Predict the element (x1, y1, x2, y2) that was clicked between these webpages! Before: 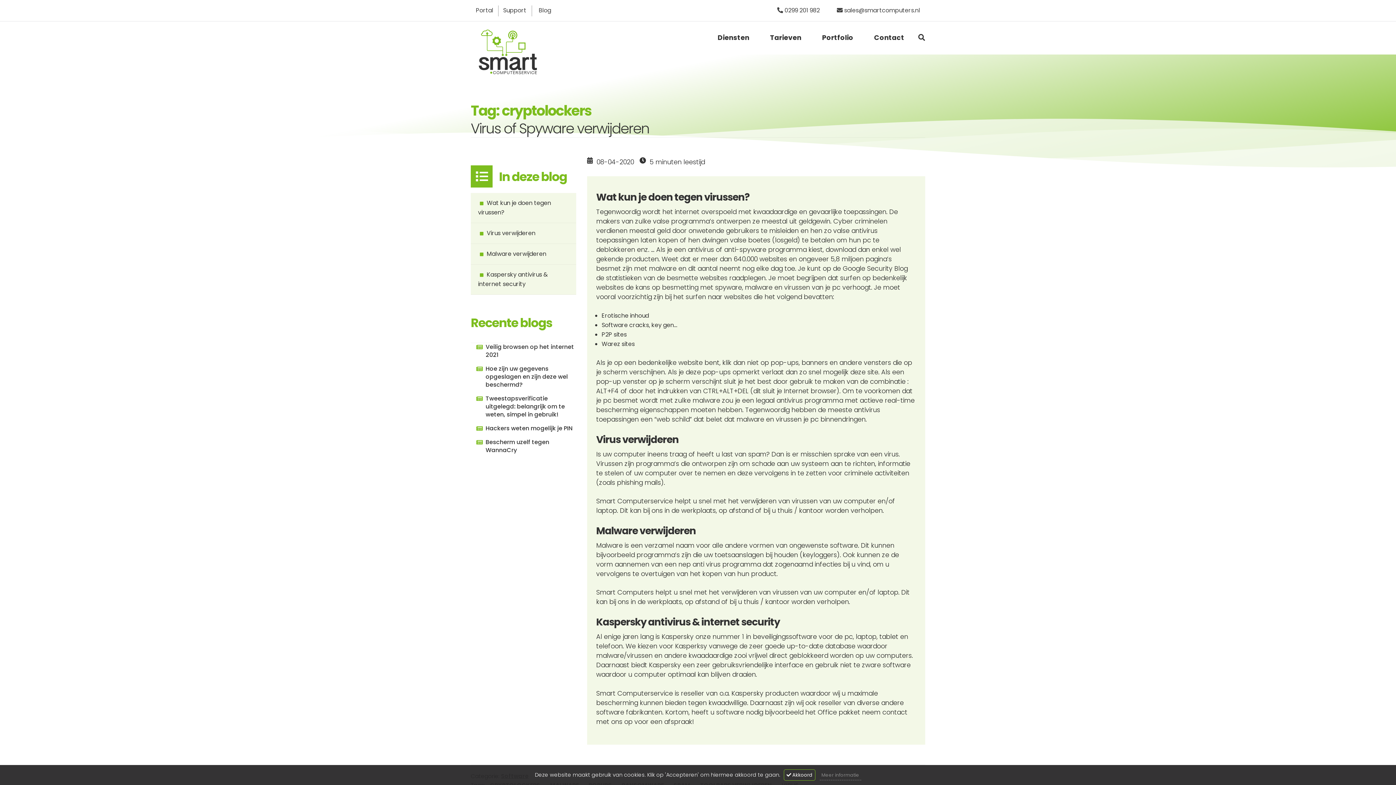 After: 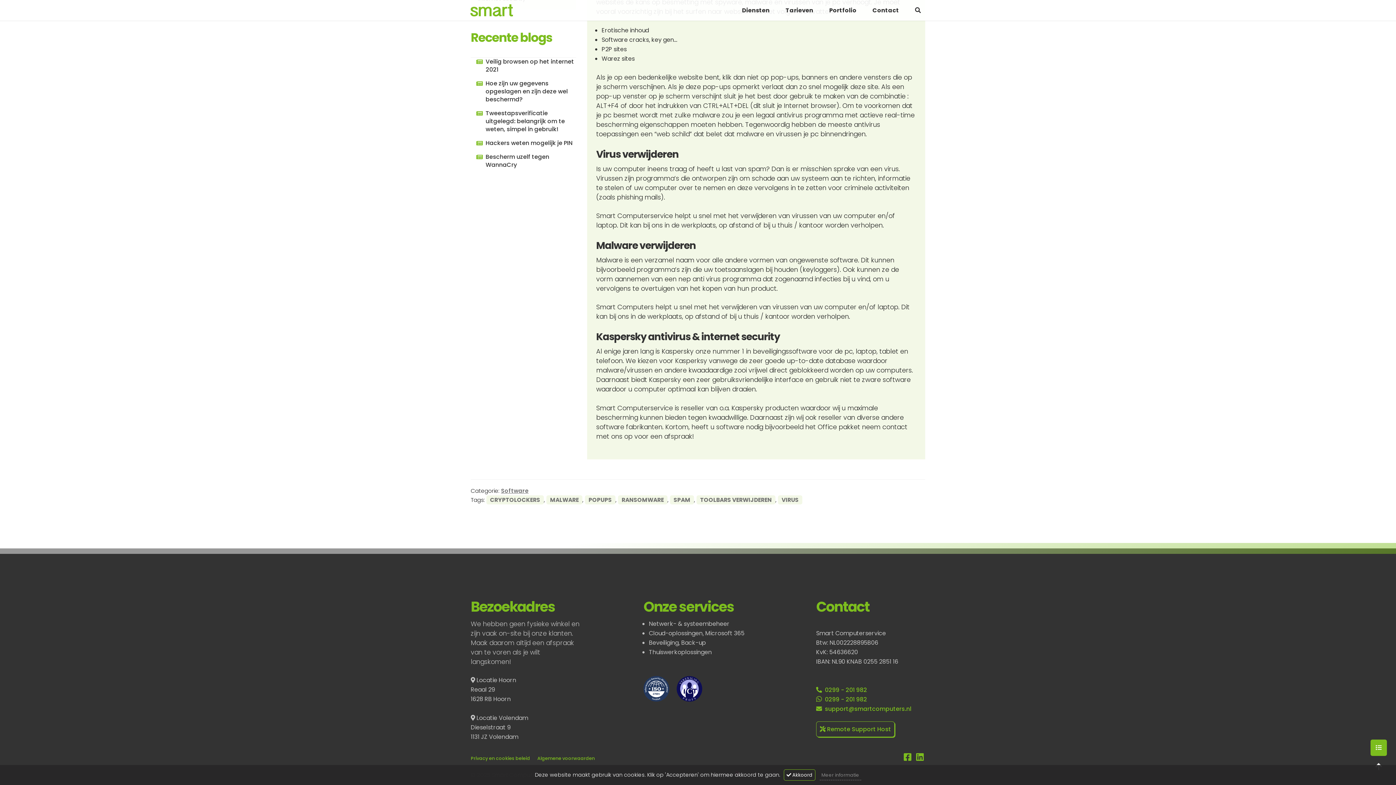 Action: label:  Malware verwijderen bbox: (470, 244, 576, 264)